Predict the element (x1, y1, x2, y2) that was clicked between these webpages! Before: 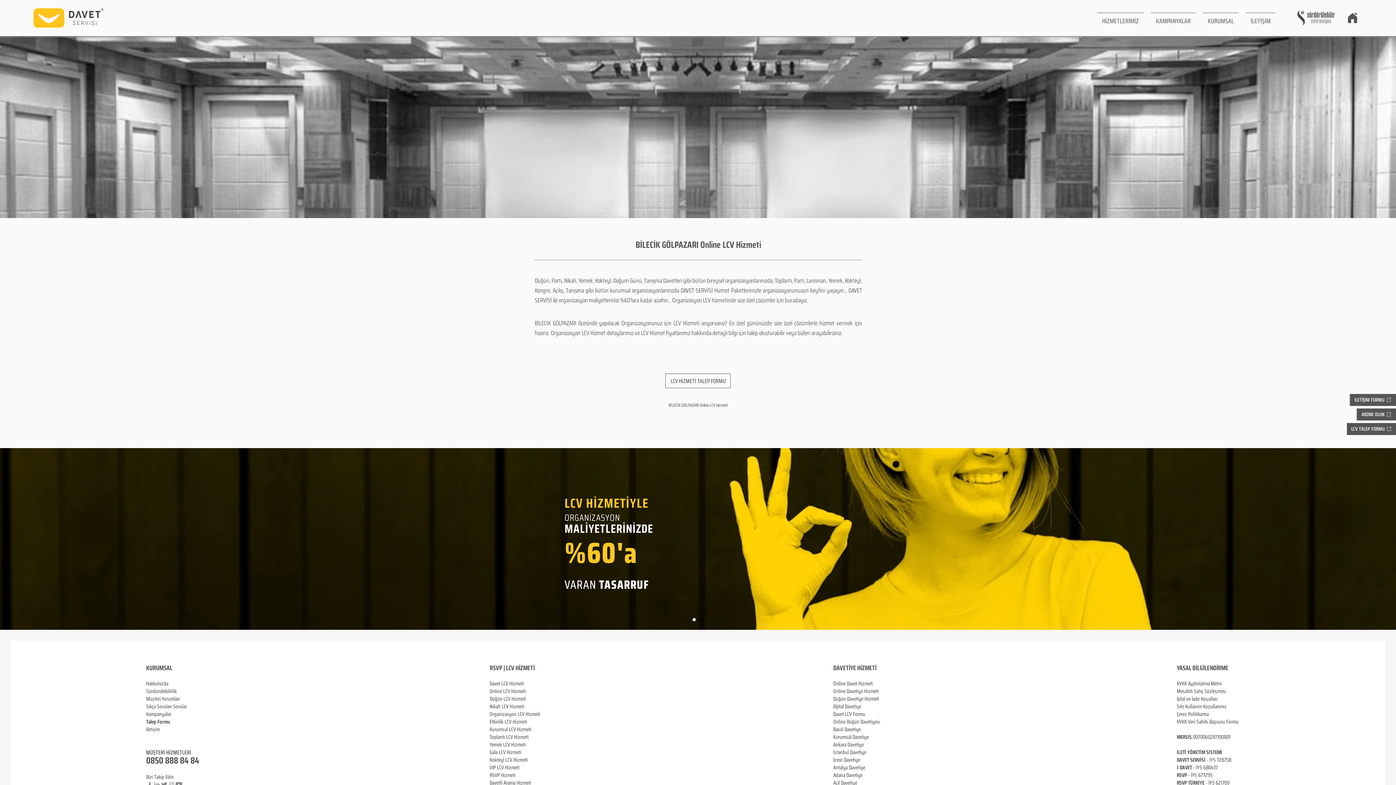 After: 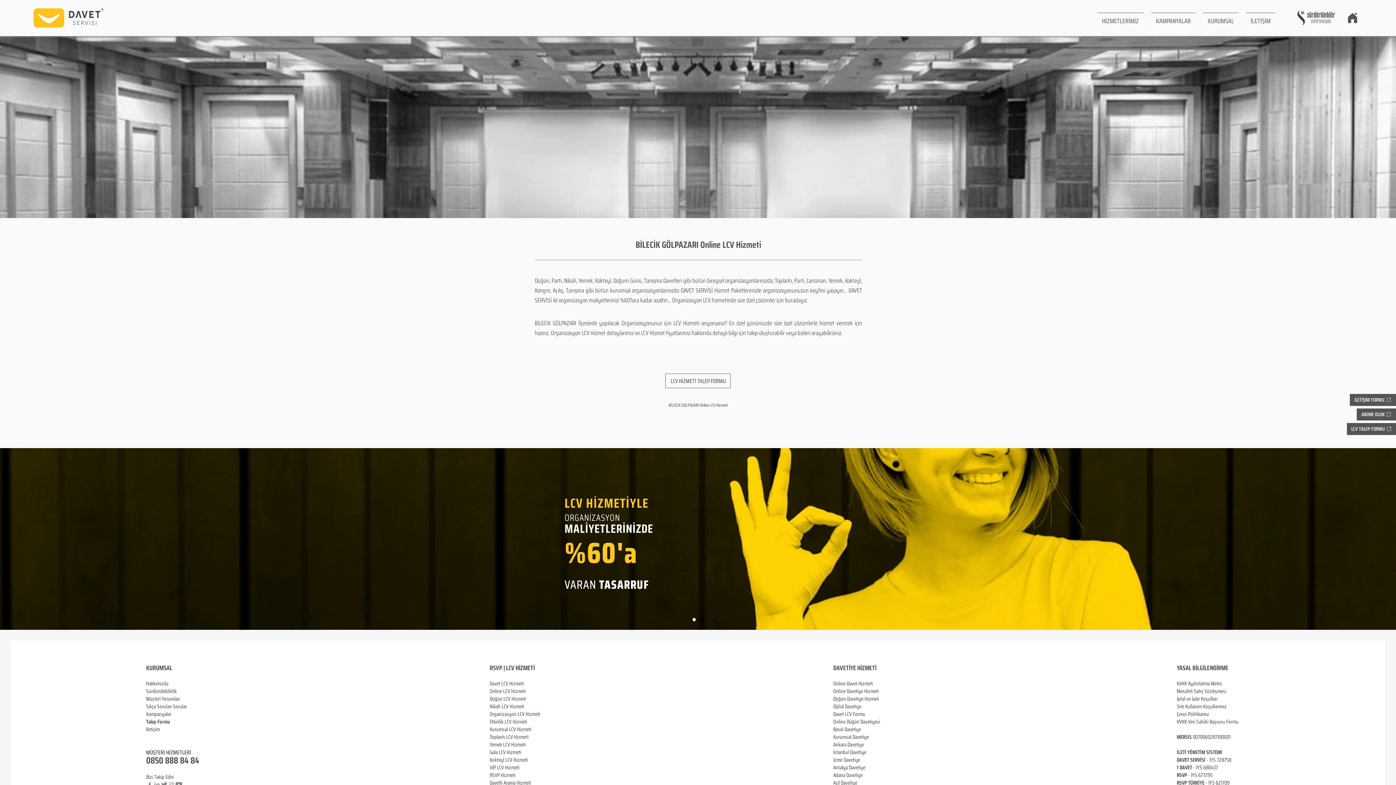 Action: label: BİLECİK GÖLPAZARI Online LCV Hizmeti bbox: (577, 397, 818, 412)